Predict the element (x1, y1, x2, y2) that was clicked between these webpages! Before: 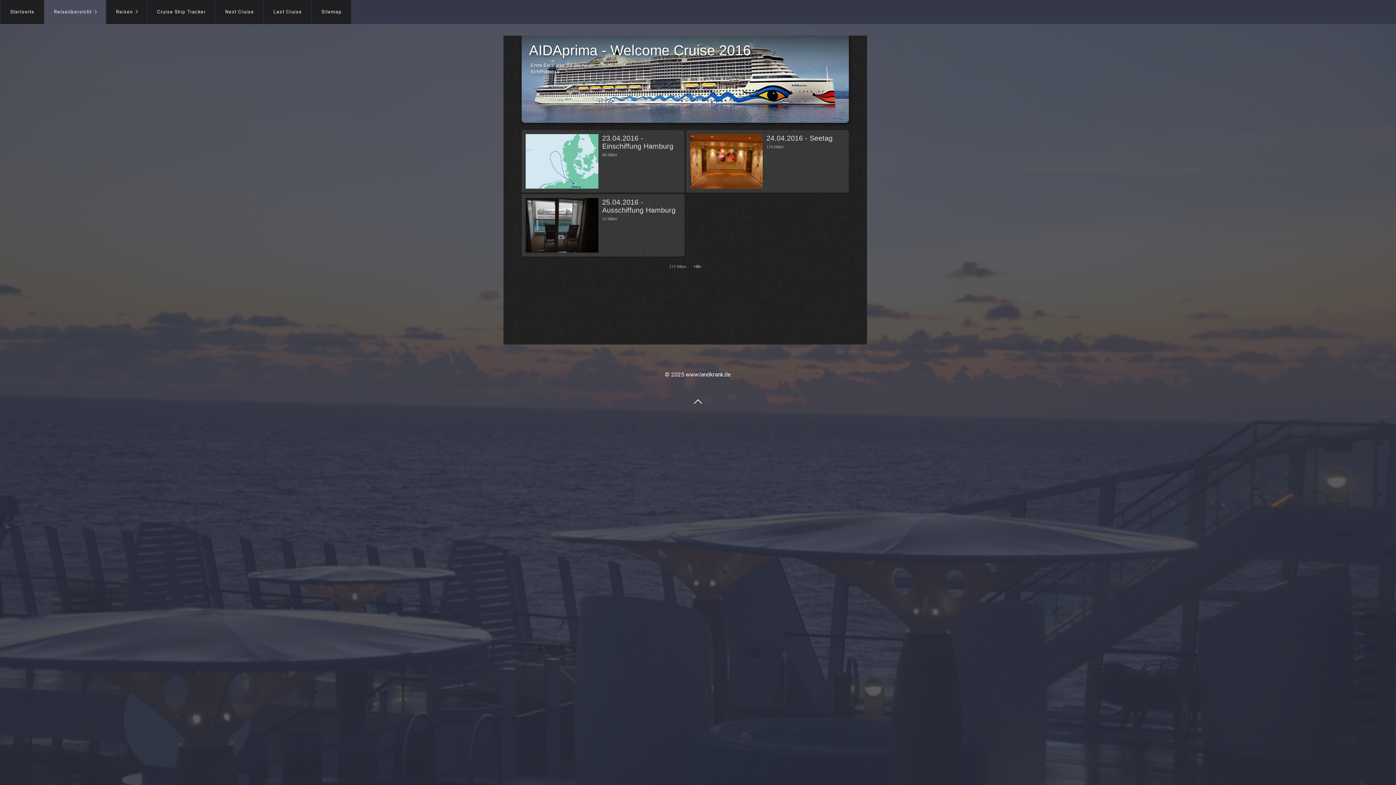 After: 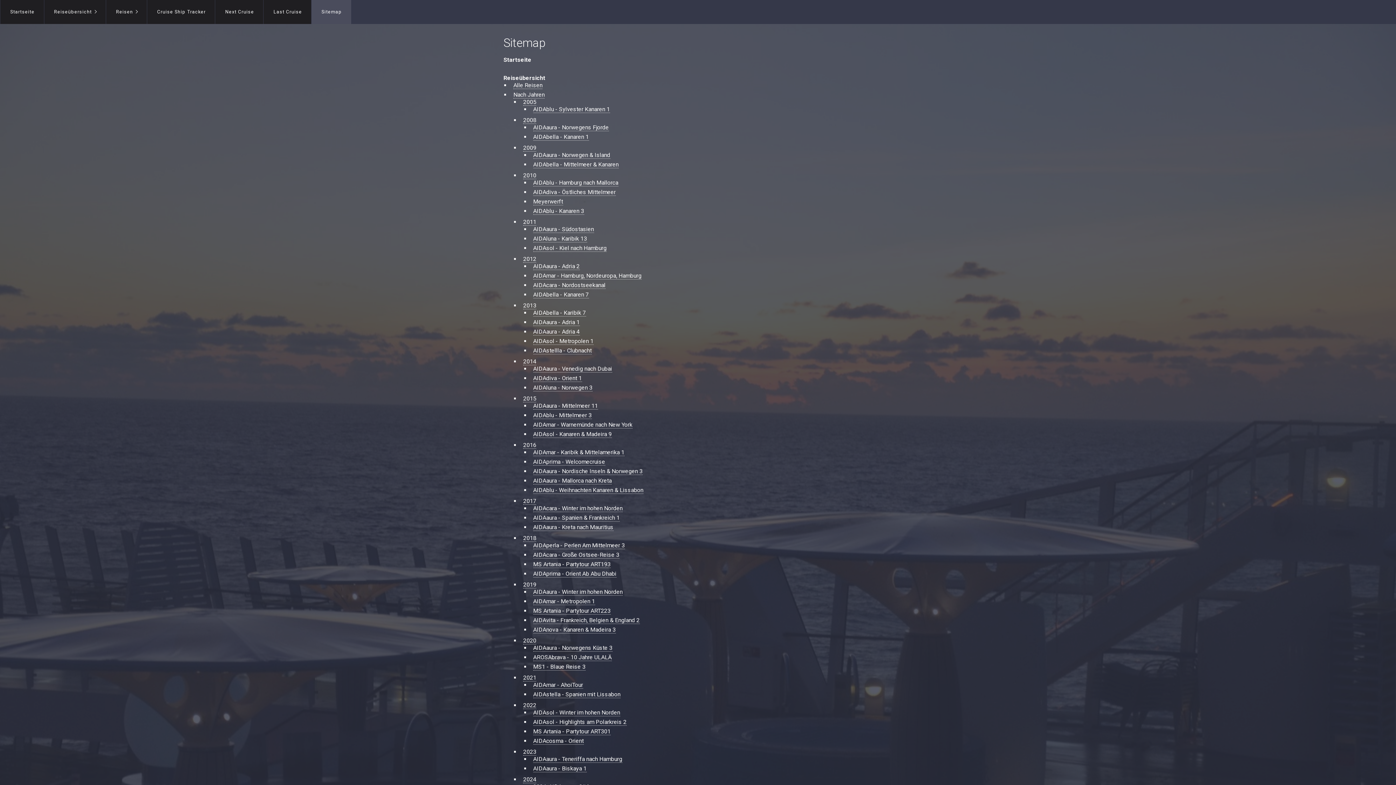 Action: label: Sitemap bbox: (311, 0, 351, 24)